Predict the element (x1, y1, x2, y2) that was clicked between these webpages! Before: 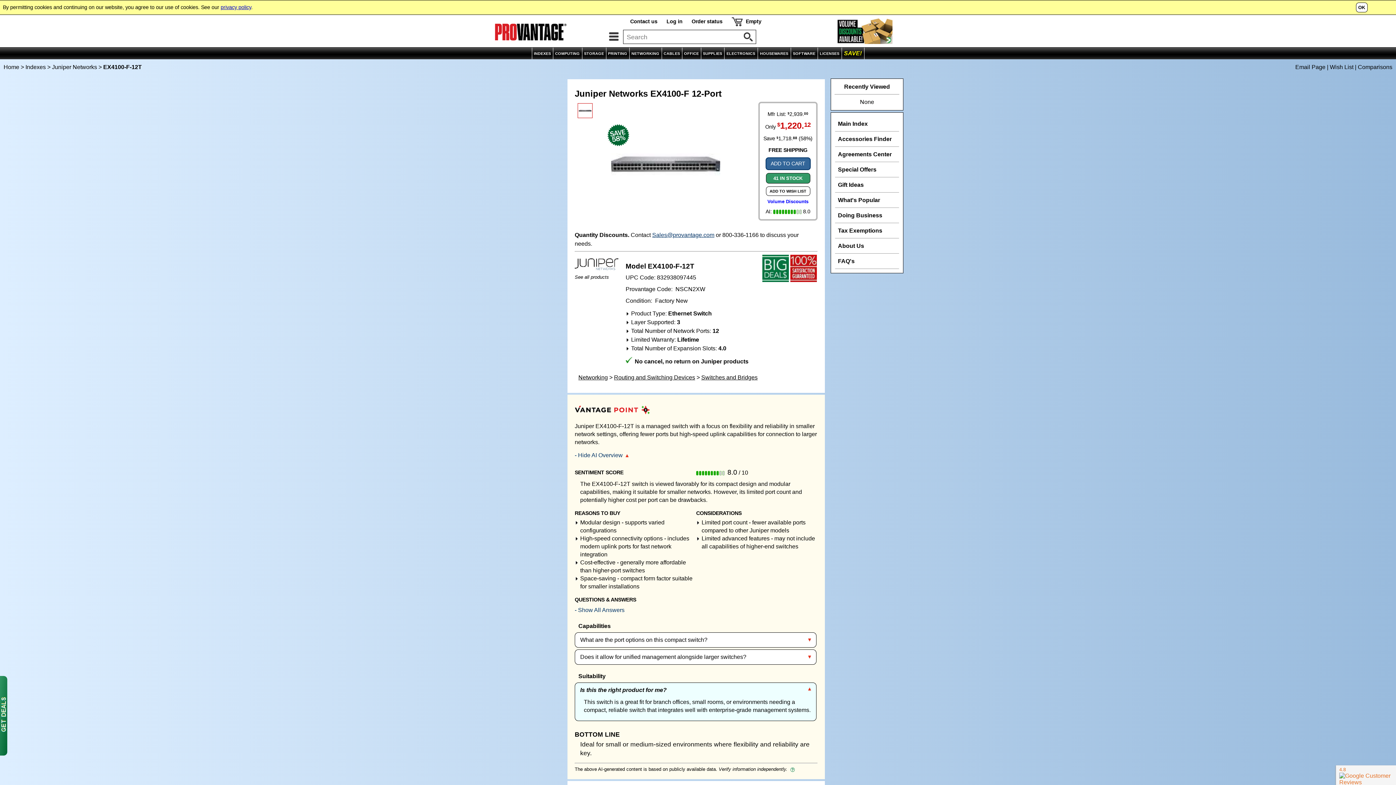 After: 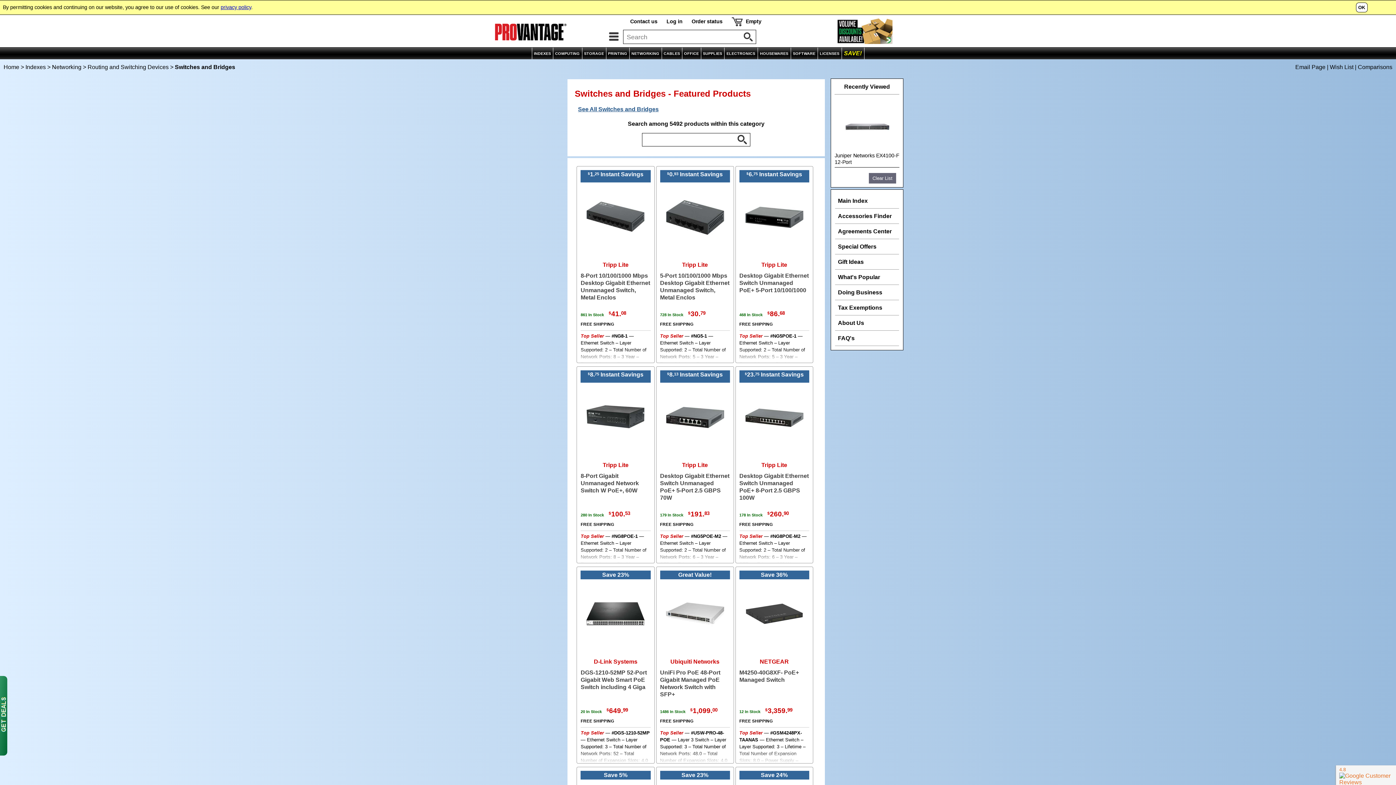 Action: label: Switches and Bridges bbox: (701, 374, 757, 380)